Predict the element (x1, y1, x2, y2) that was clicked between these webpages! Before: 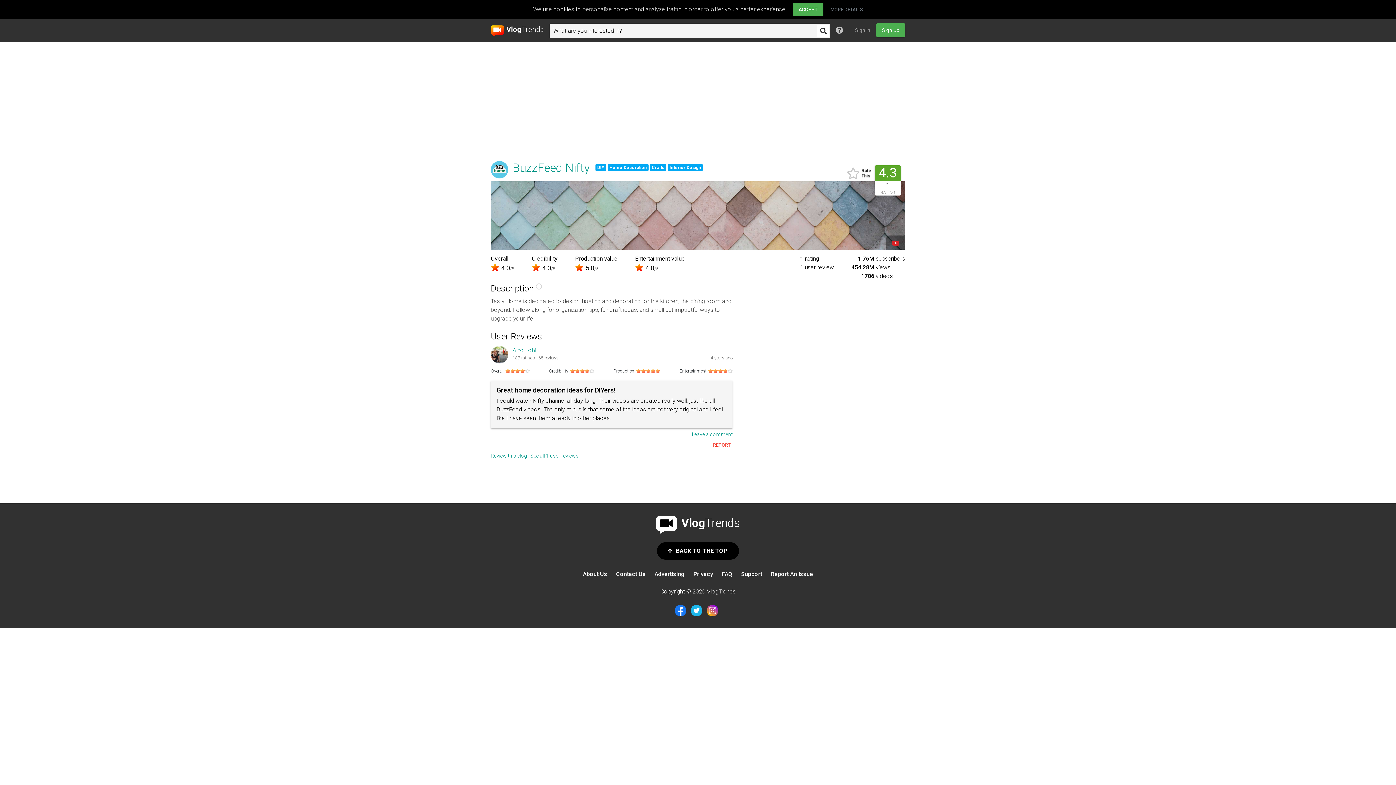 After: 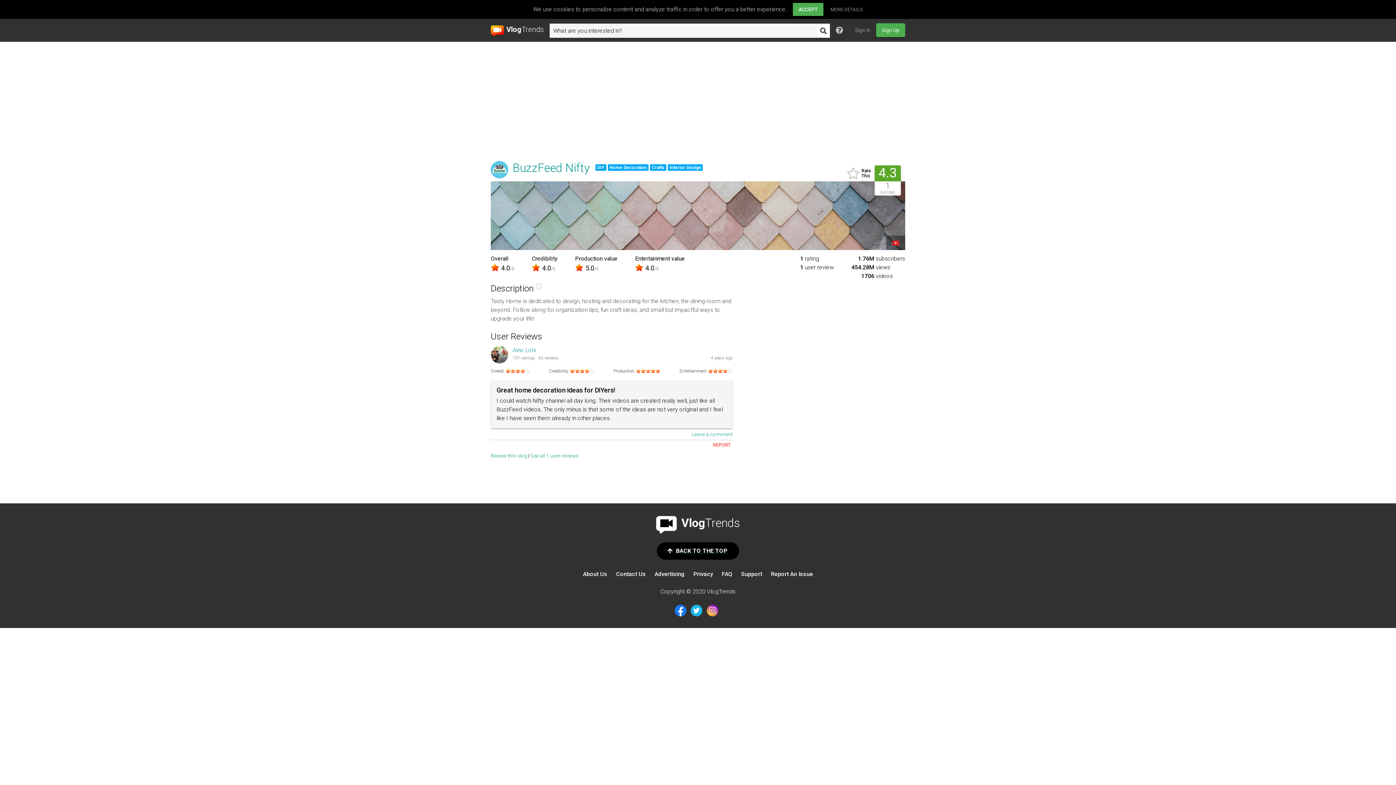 Action: bbox: (656, 533, 739, 559) label: BACK TO THE TOP